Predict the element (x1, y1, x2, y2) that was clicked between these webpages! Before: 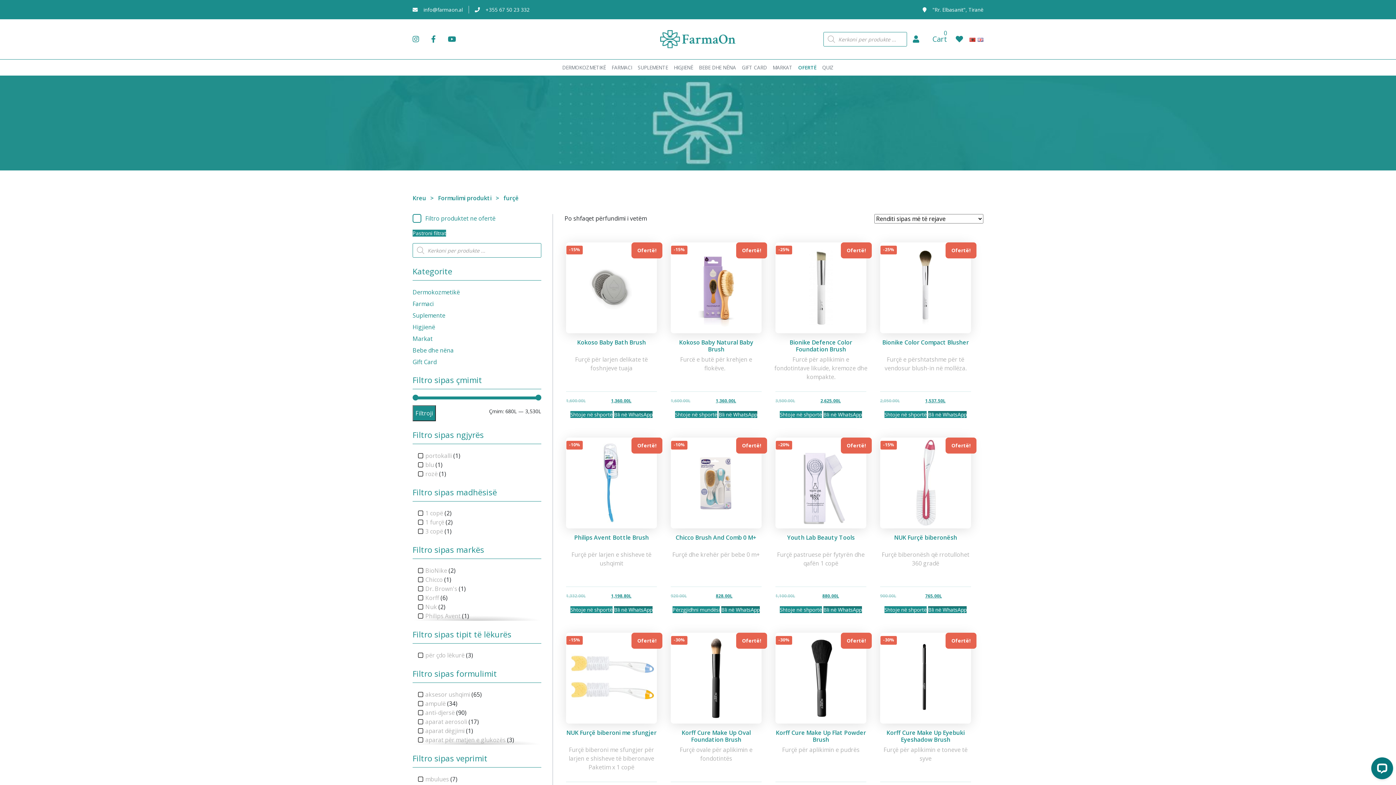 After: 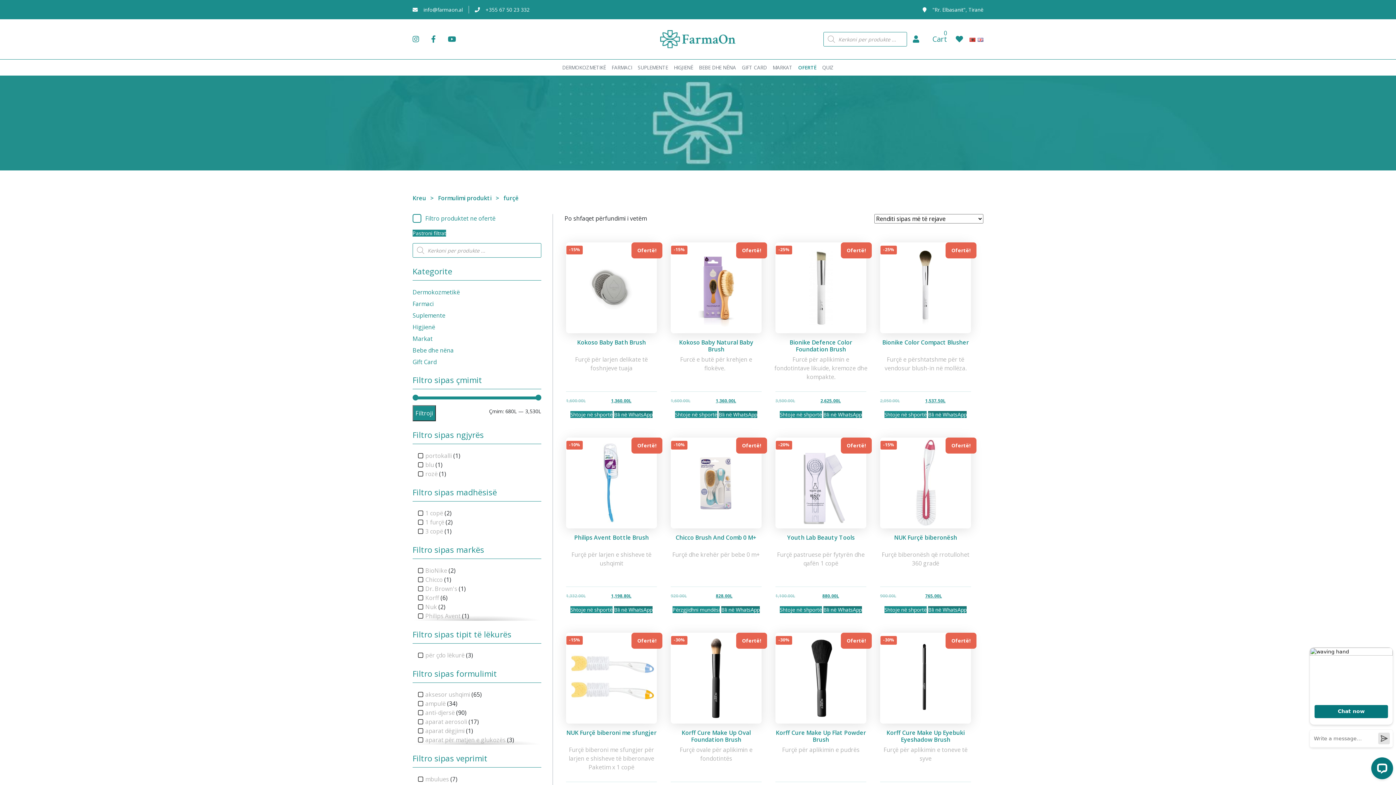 Action: bbox: (969, 35, 975, 43)